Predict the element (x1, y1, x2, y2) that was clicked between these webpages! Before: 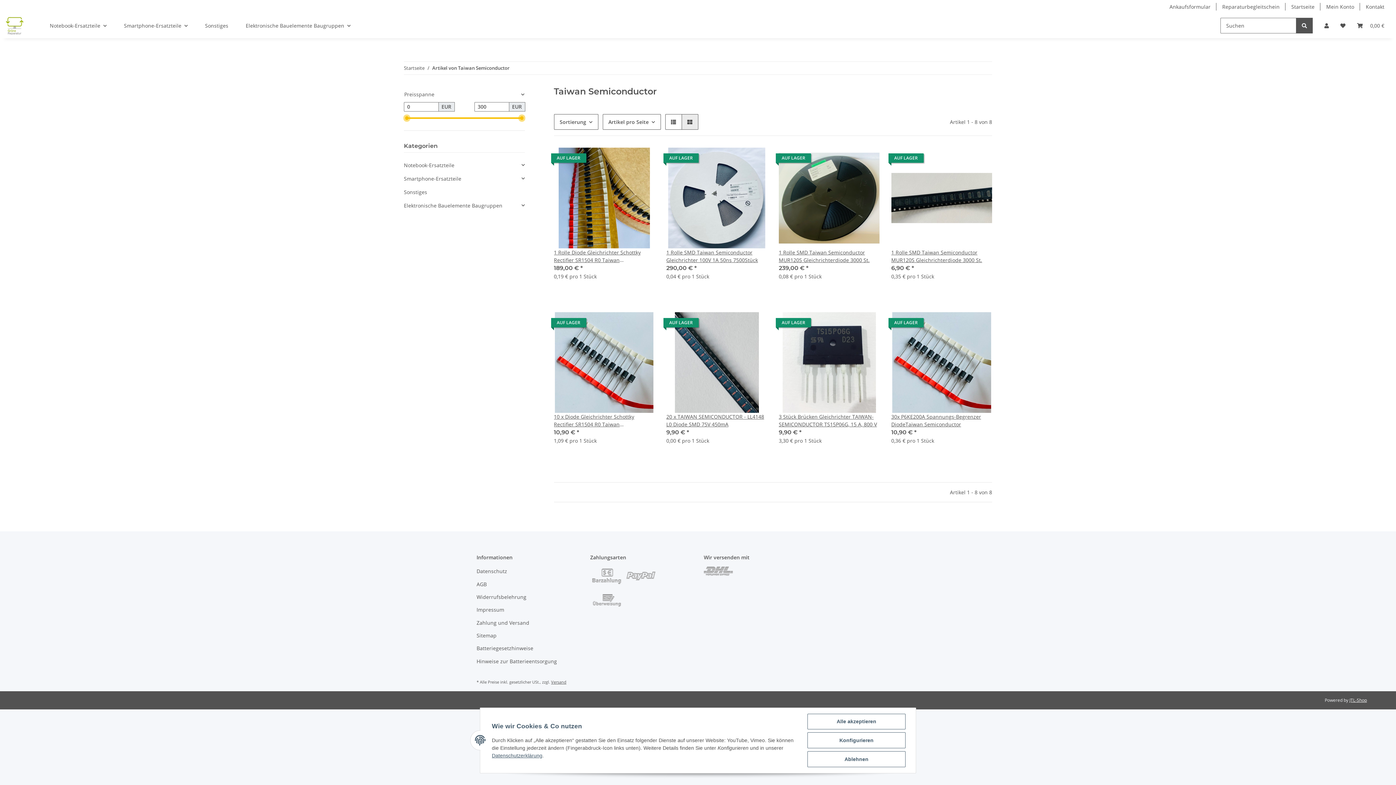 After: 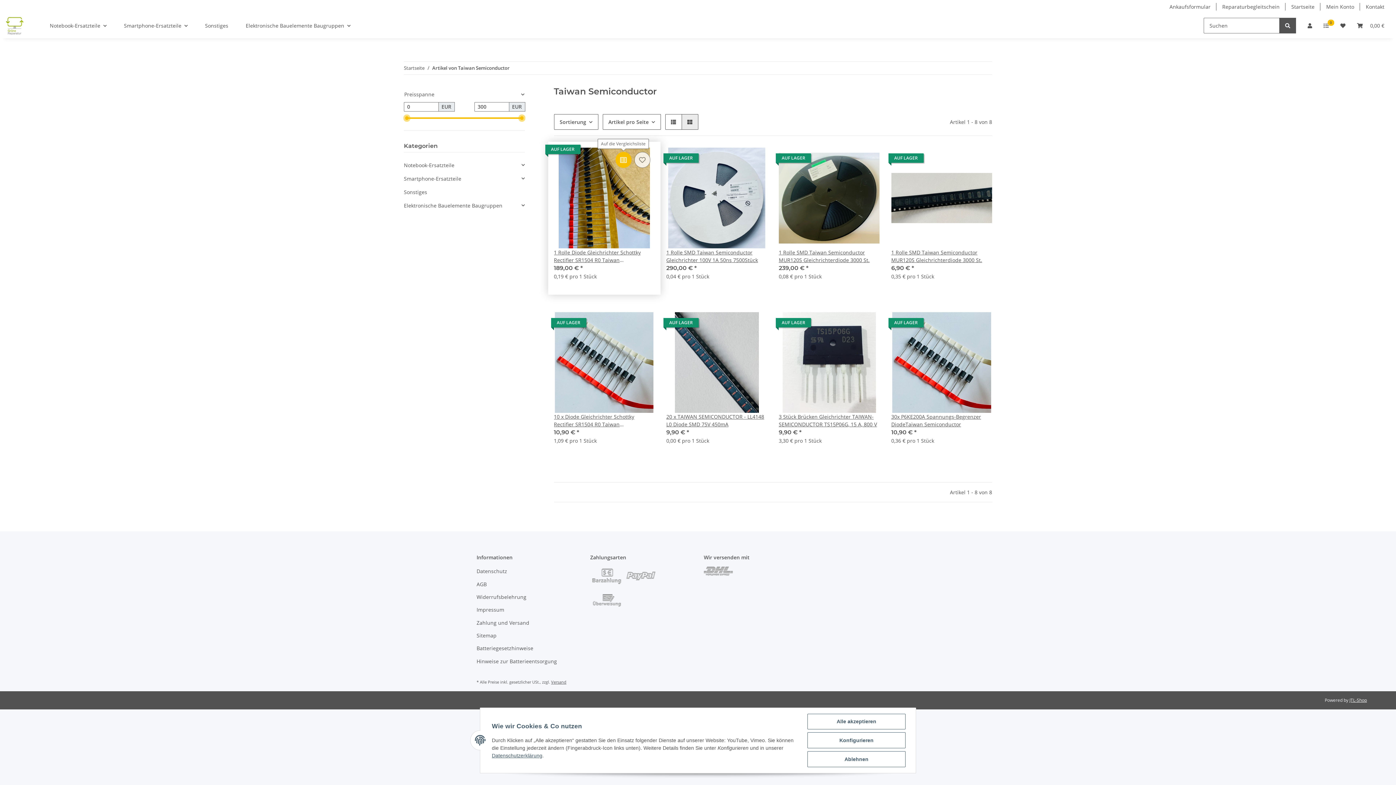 Action: bbox: (615, 152, 631, 168) label: Auf die Vergleichsliste